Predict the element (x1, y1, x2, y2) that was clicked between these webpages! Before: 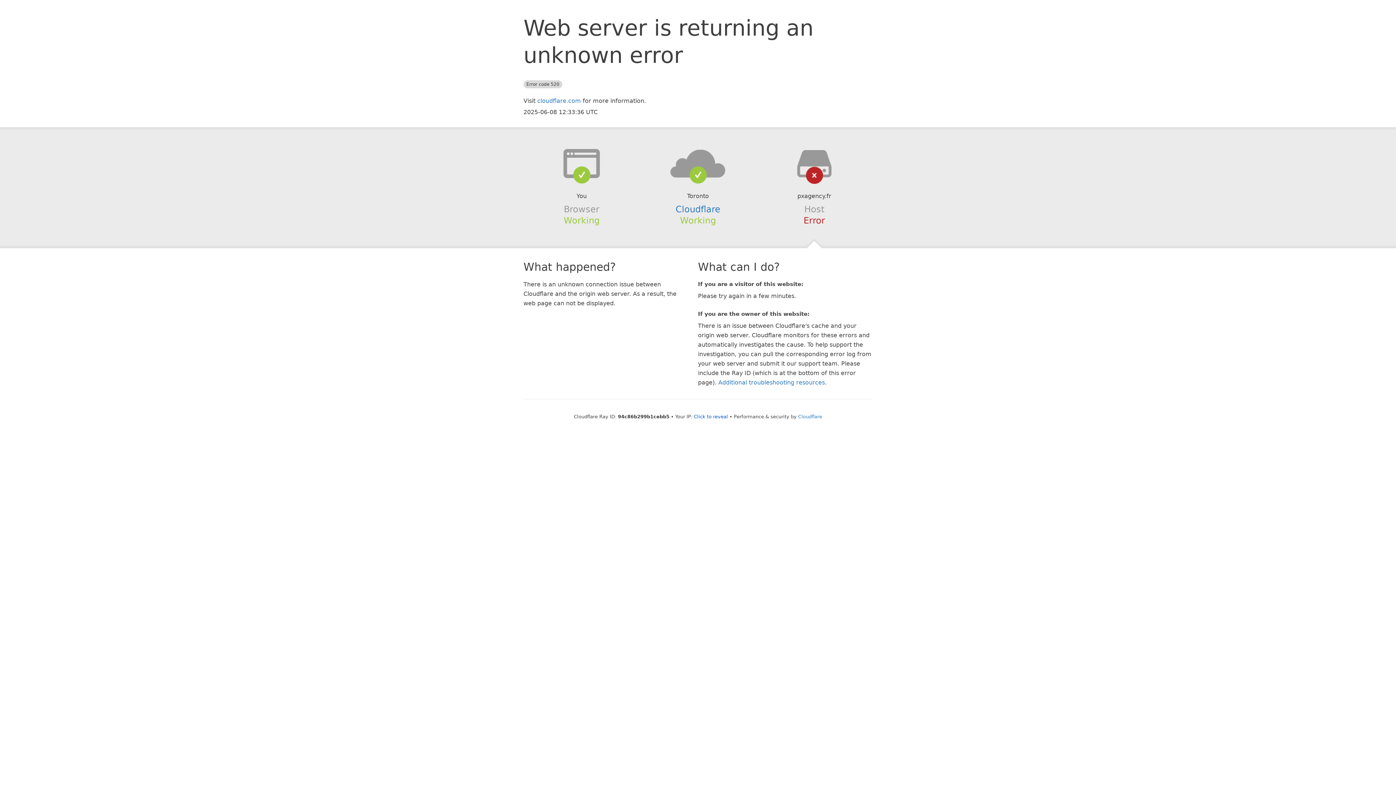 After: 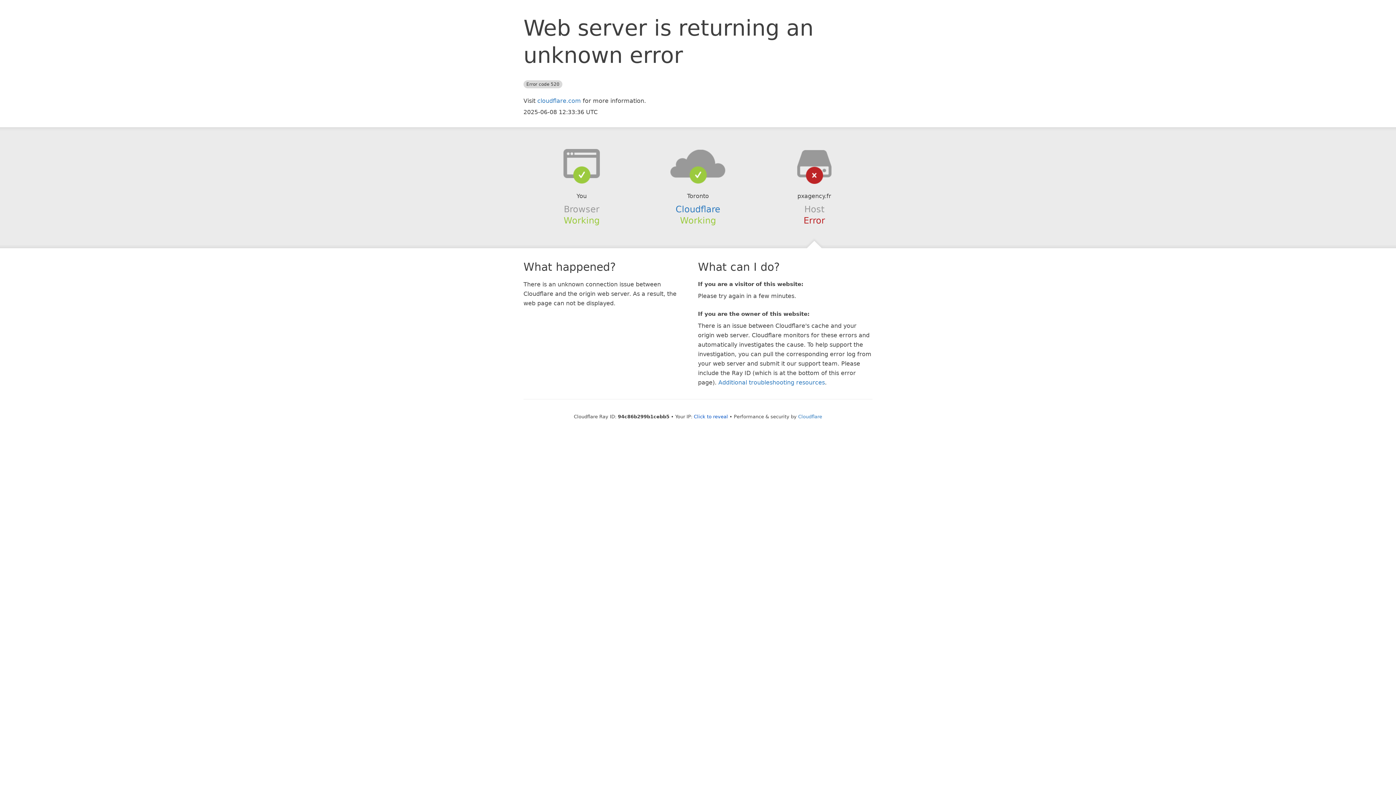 Action: bbox: (639, 148, 756, 178)